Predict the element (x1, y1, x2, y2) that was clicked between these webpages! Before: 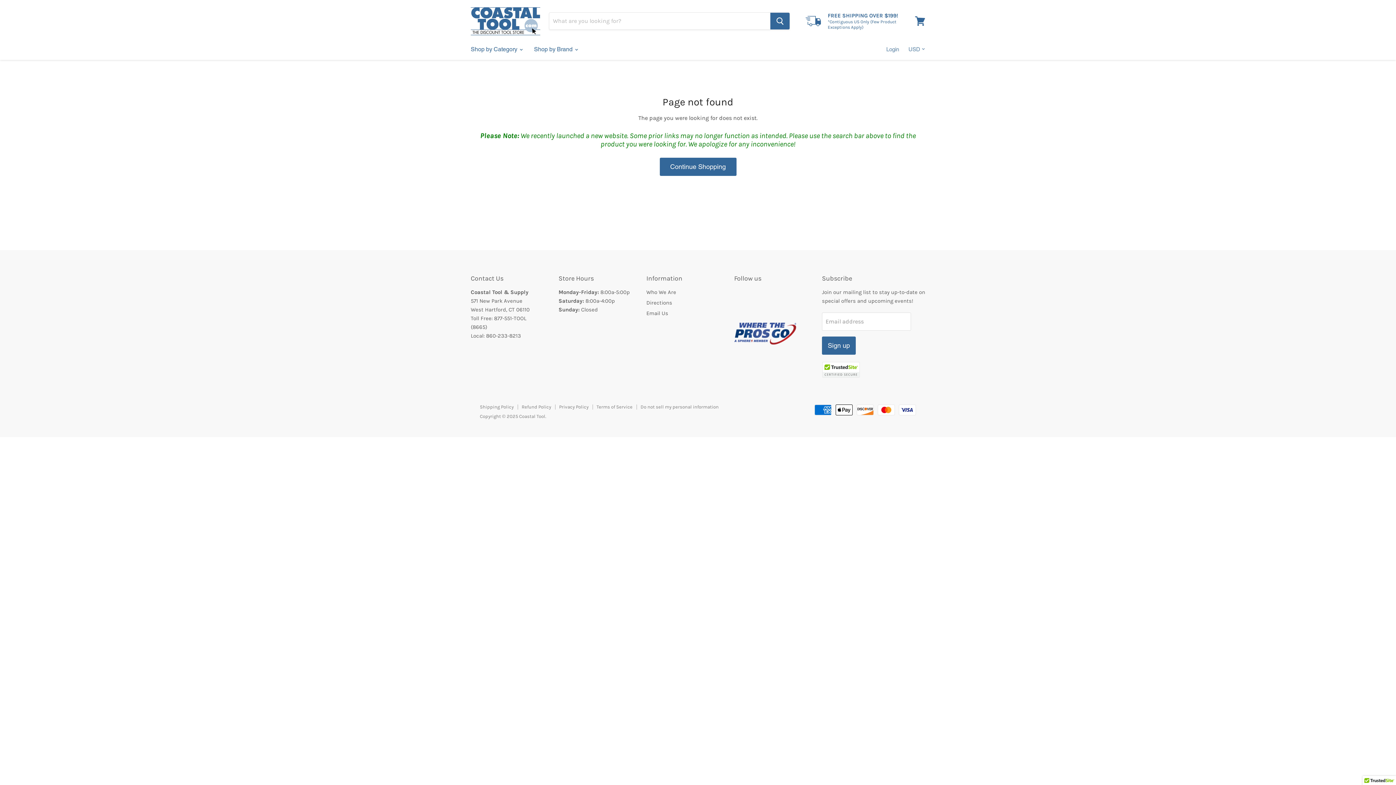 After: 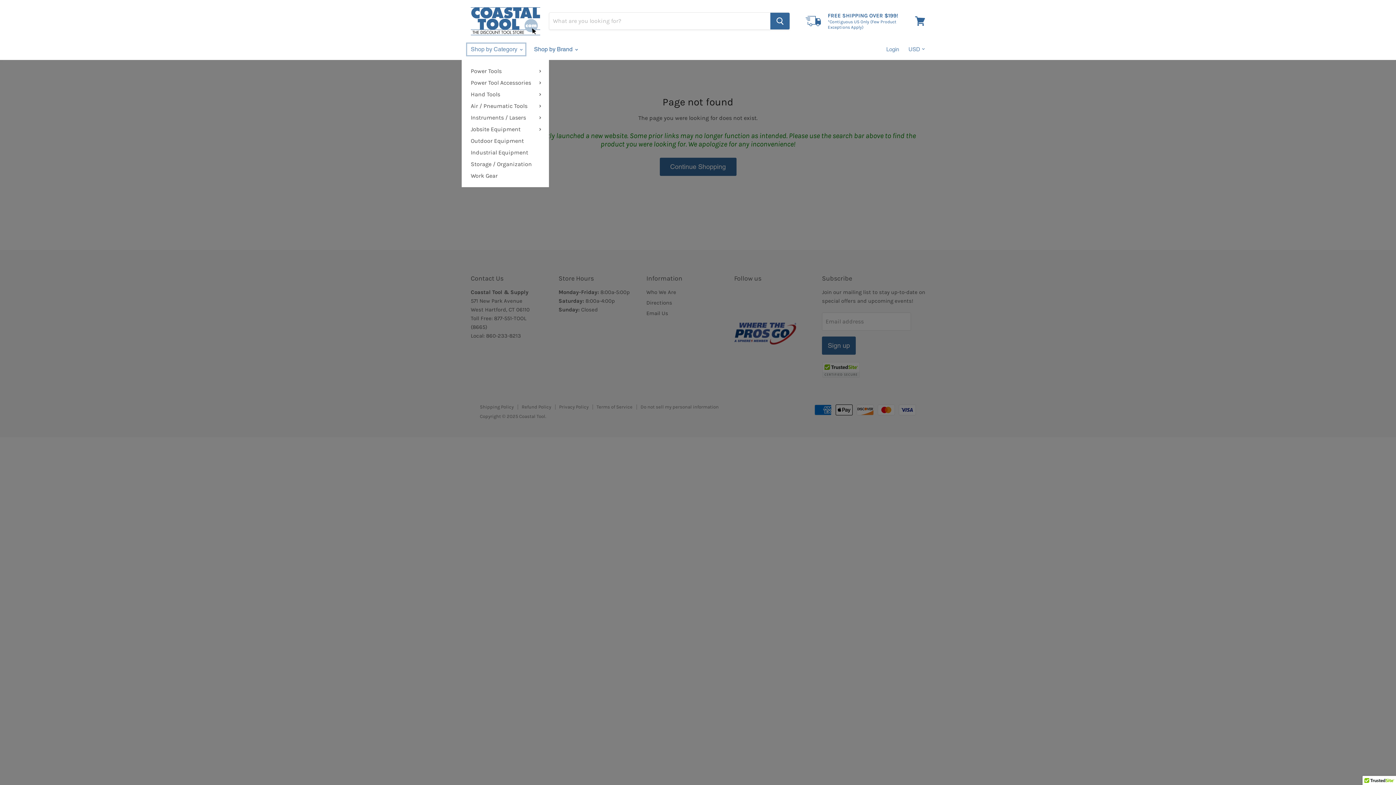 Action: bbox: (465, 41, 527, 57) label: Shop by Category 